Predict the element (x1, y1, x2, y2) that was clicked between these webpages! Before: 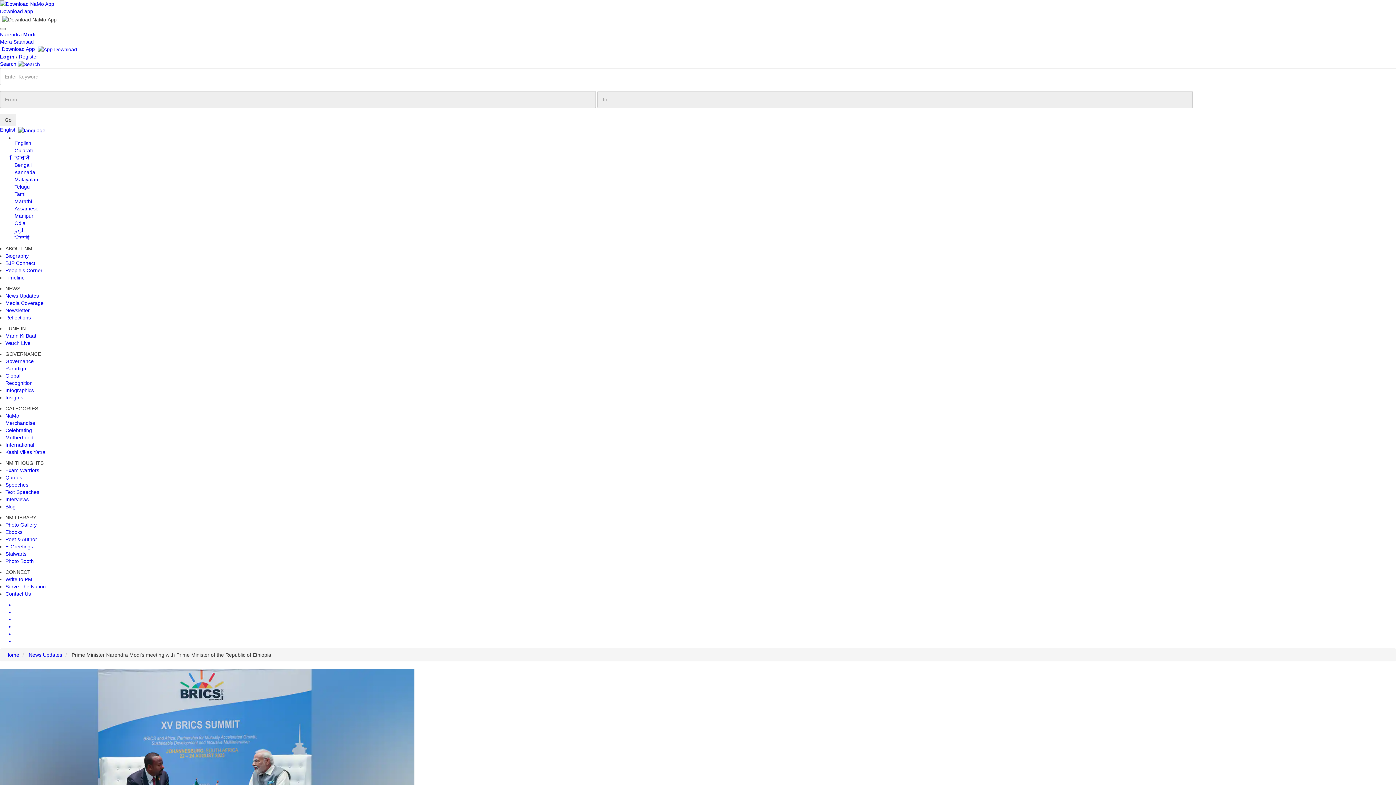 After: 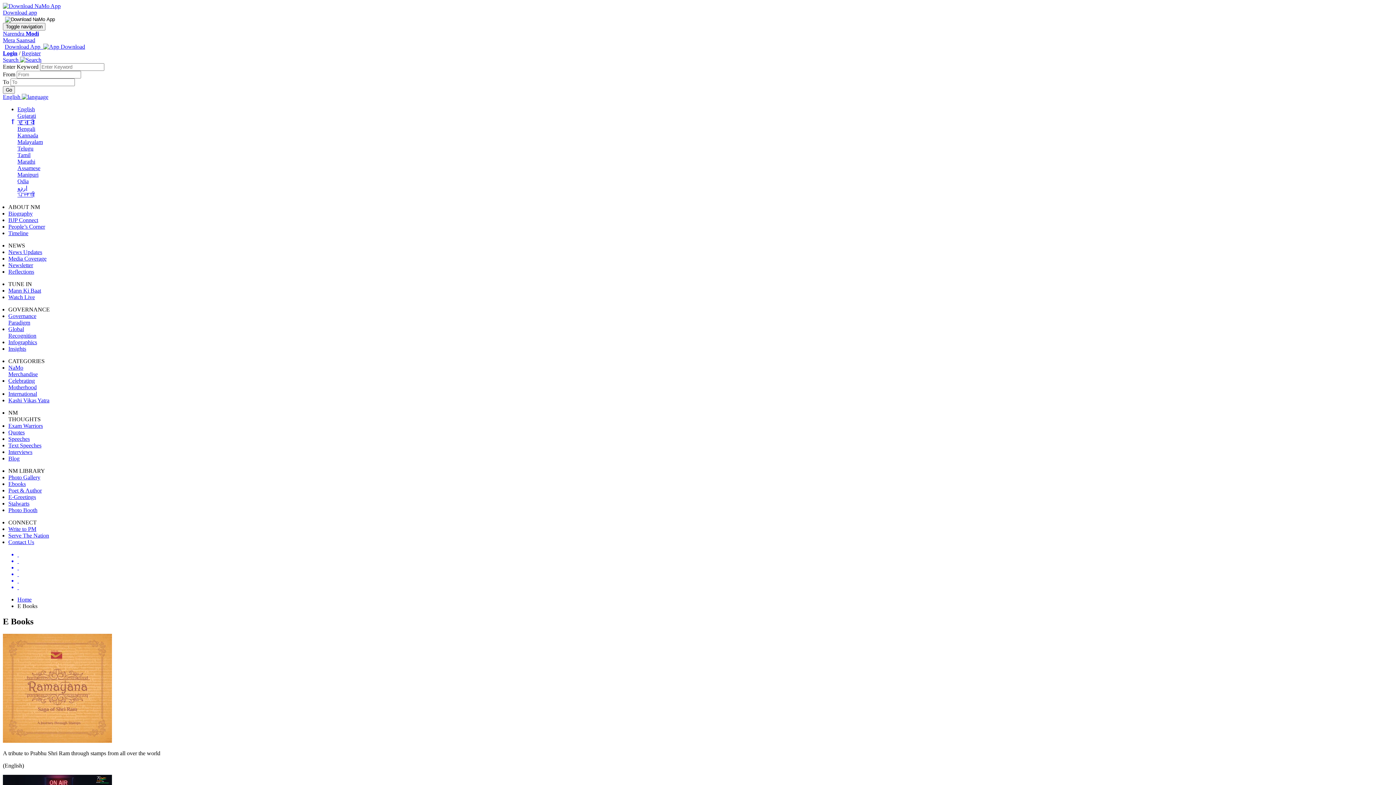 Action: label: Ebooks bbox: (5, 529, 22, 535)